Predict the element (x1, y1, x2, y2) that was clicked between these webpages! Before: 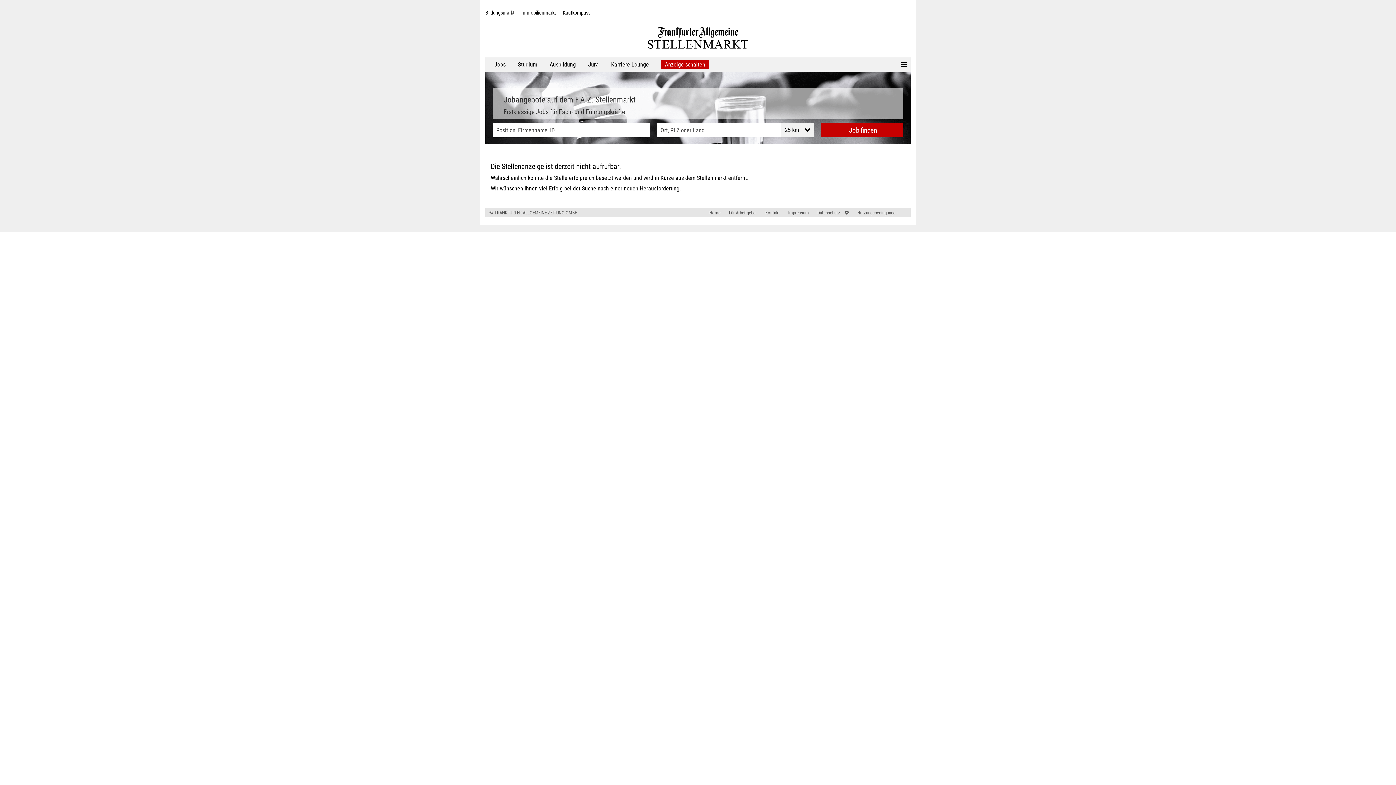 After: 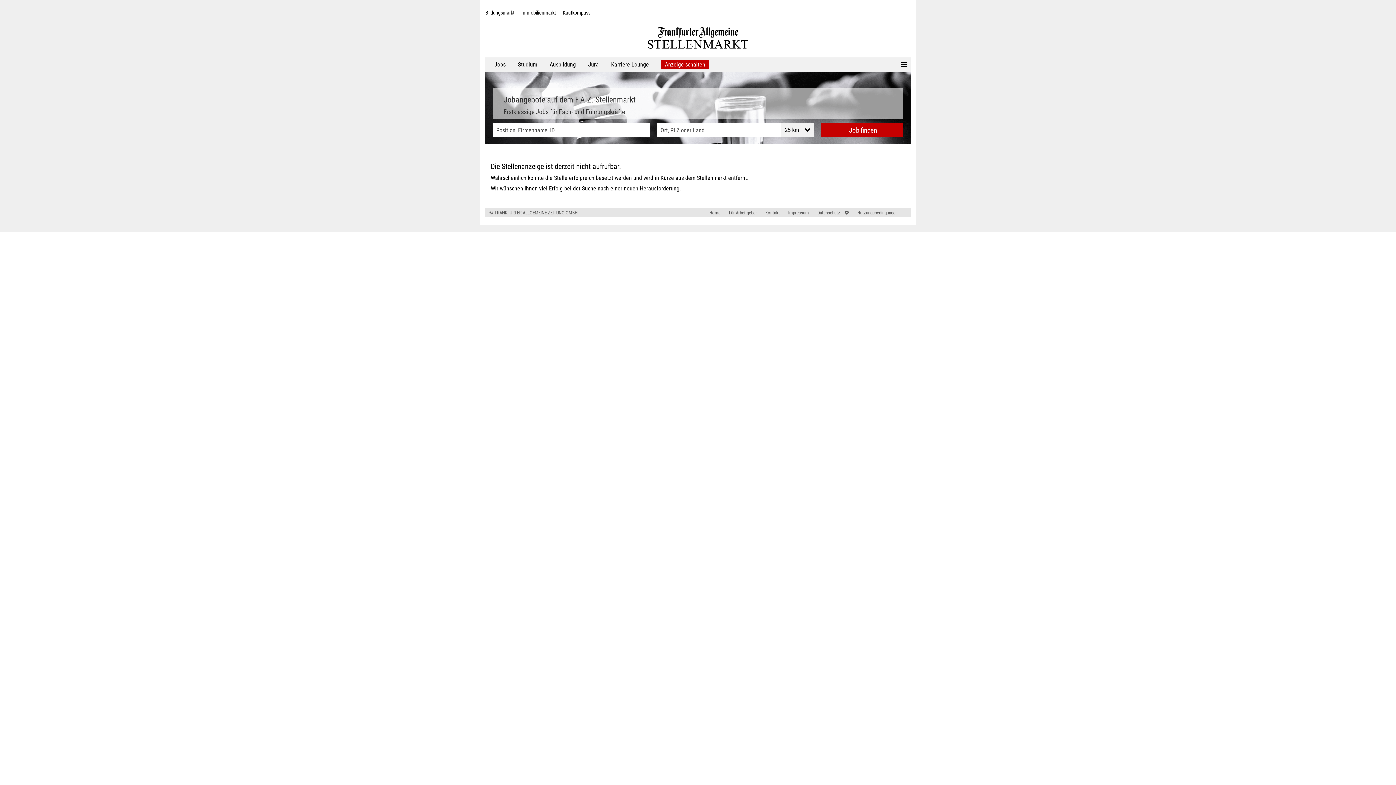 Action: bbox: (852, 210, 897, 215) label: Nutzungsbedingungen